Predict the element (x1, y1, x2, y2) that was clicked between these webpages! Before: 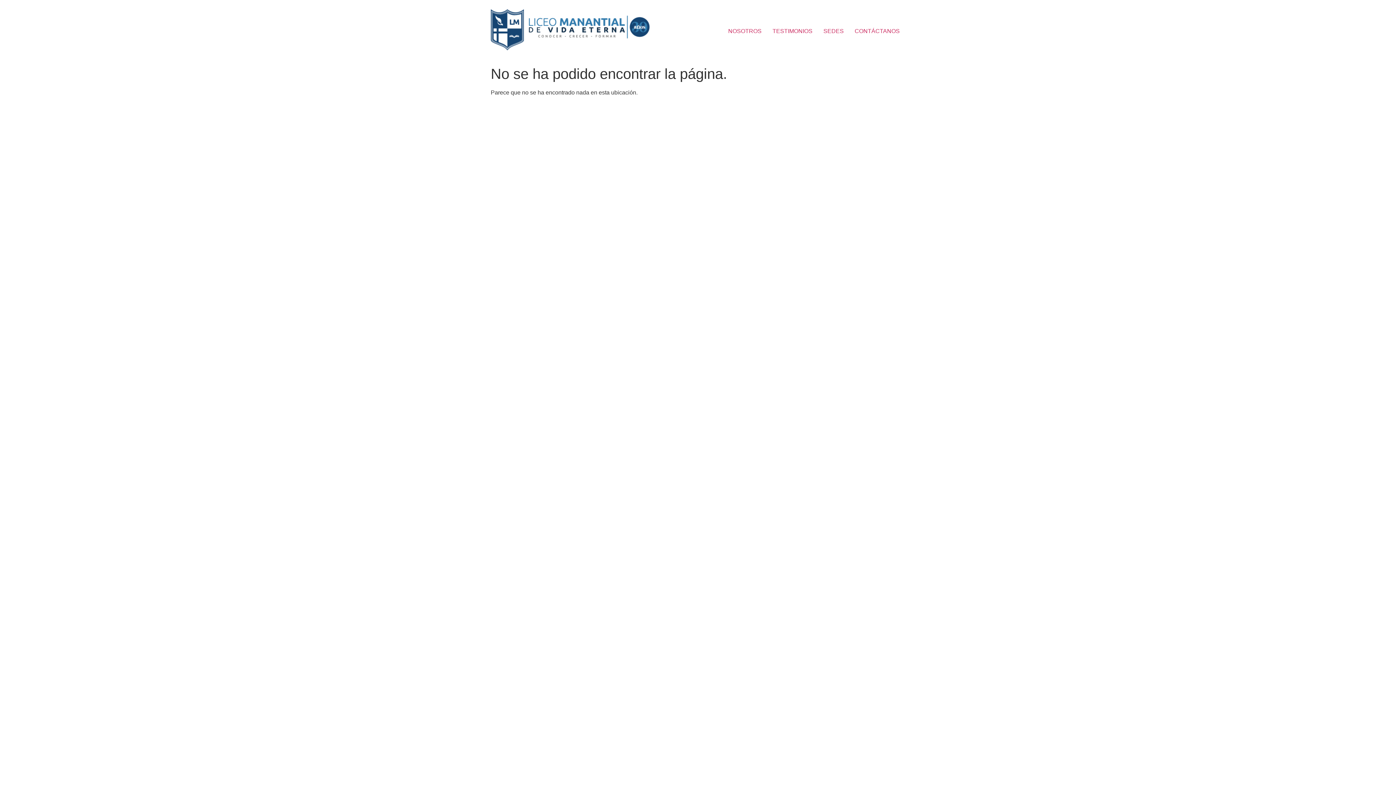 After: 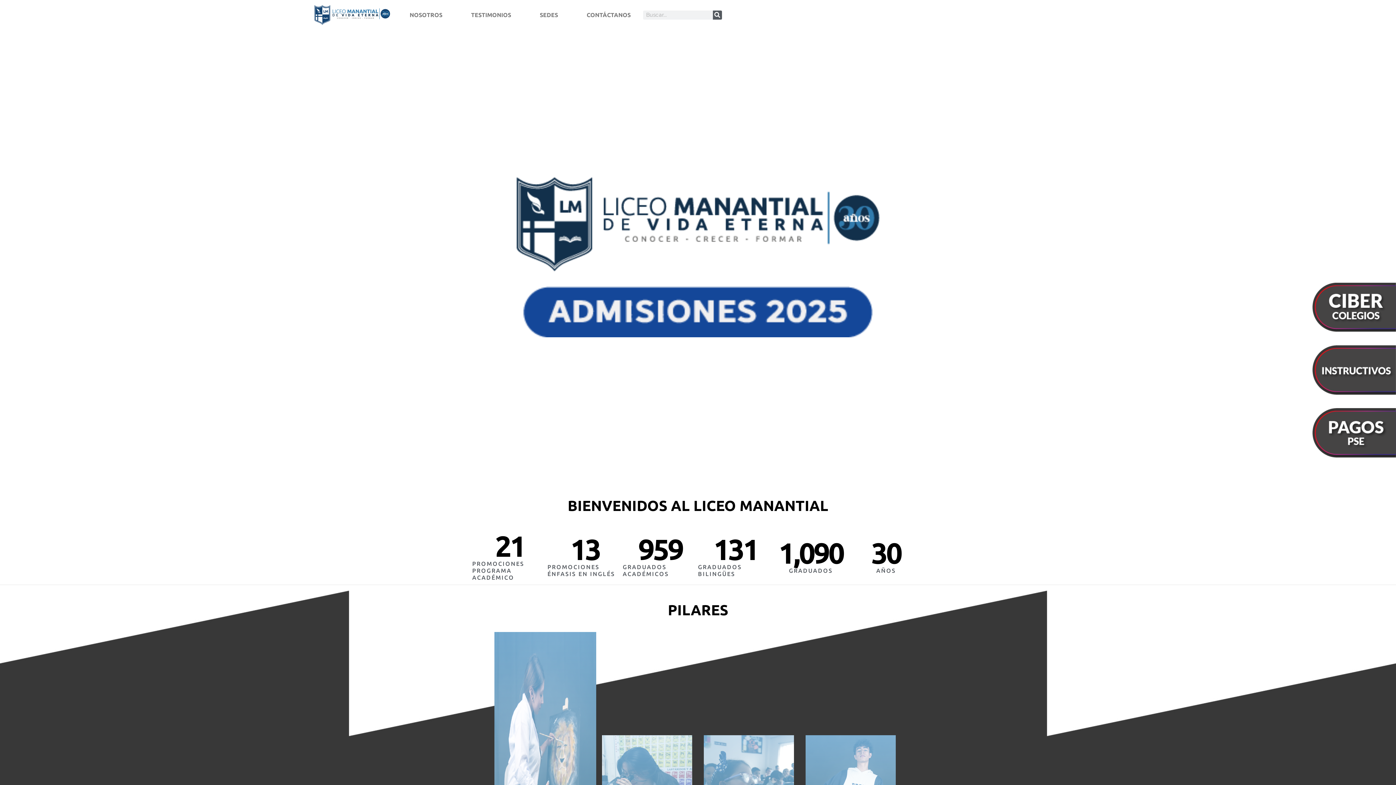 Action: bbox: (490, 5, 649, 56)